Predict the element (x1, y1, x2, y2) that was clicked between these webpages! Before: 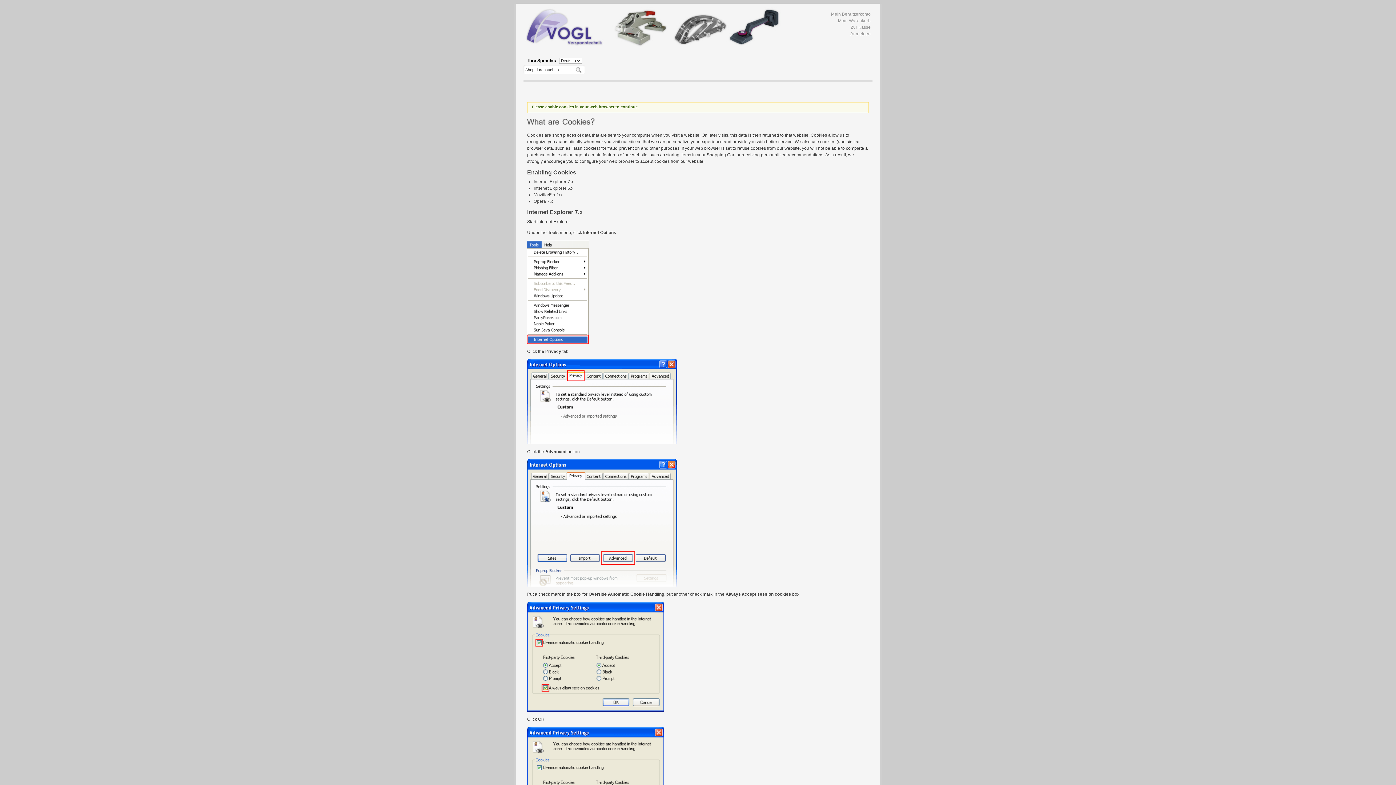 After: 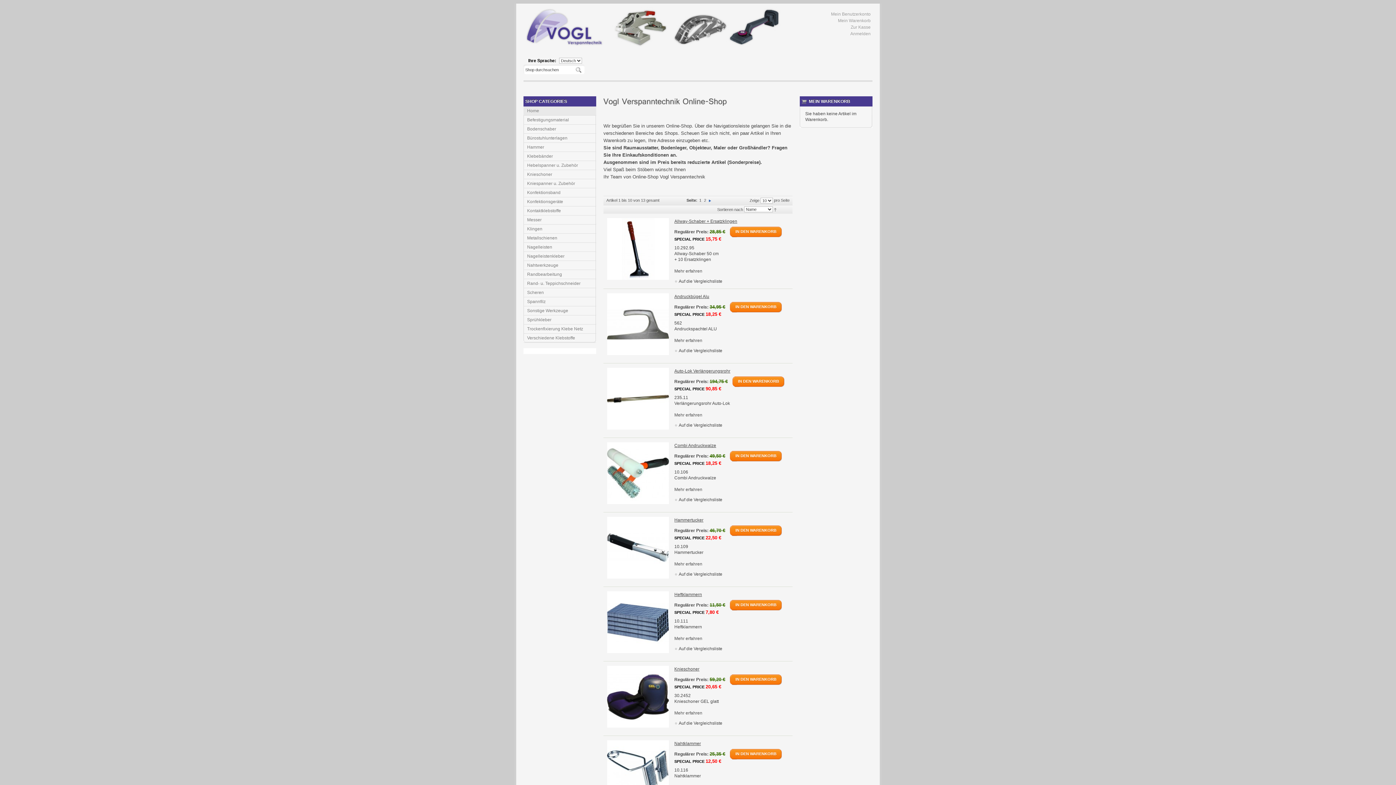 Action: bbox: (525, 7, 787, 47) label: Magento Commerce